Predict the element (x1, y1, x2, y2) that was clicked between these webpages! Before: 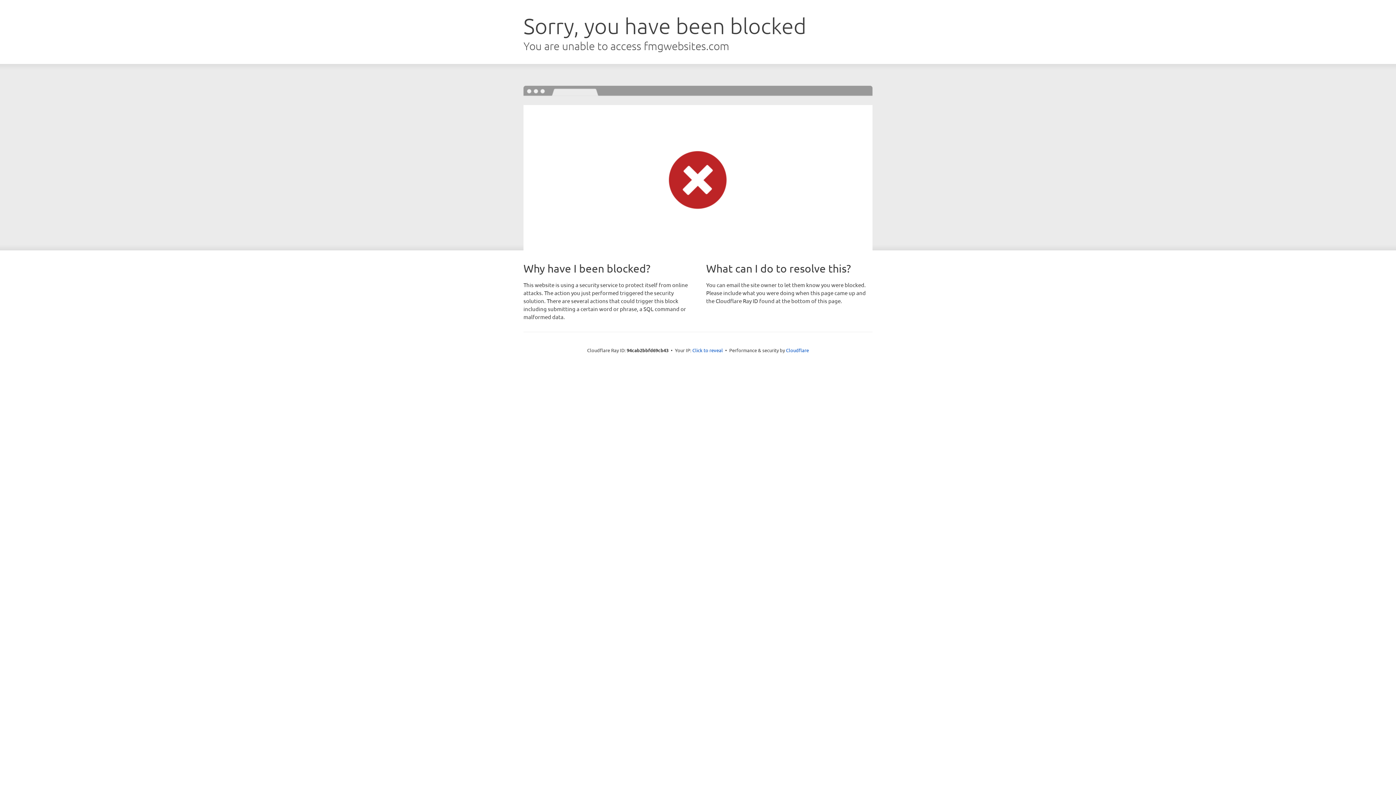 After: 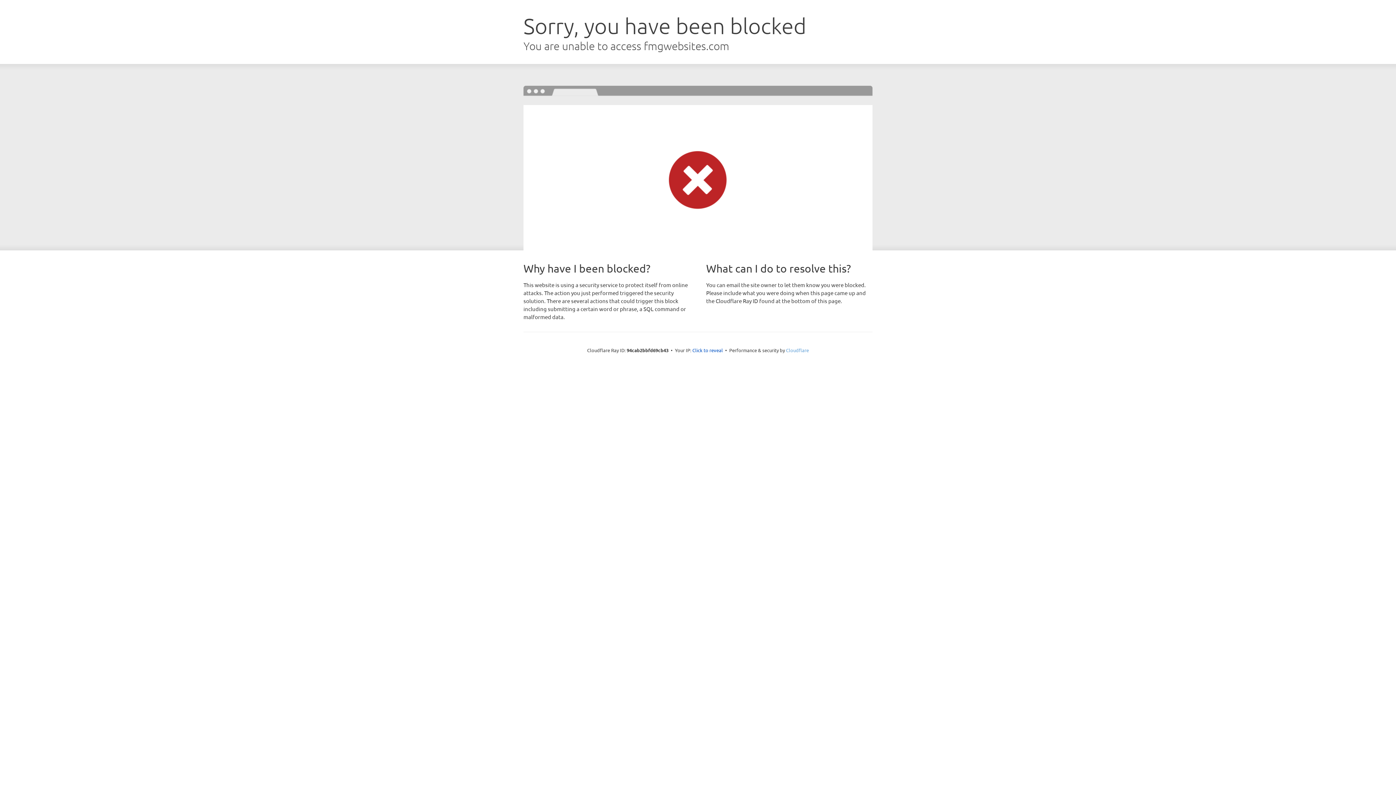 Action: bbox: (786, 347, 809, 353) label: Cloudflare